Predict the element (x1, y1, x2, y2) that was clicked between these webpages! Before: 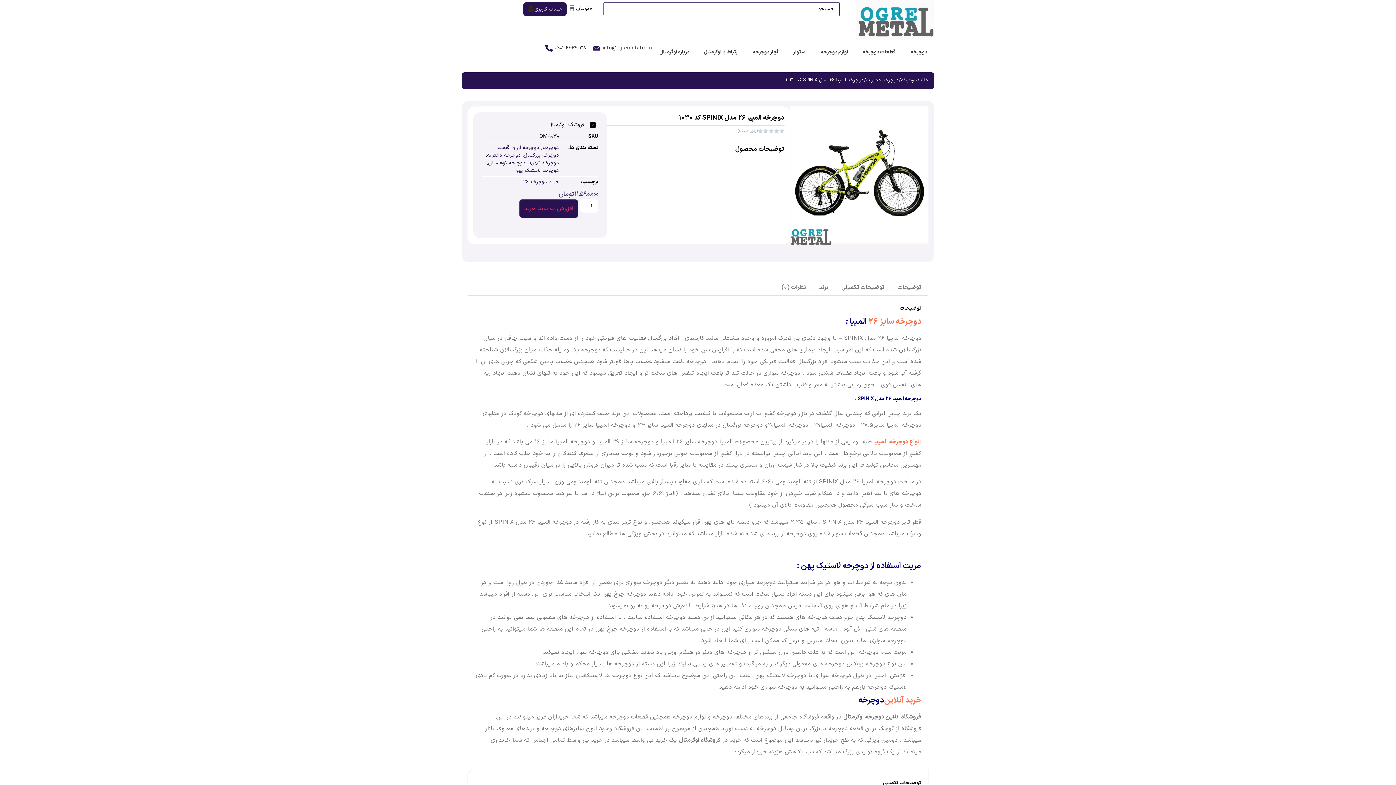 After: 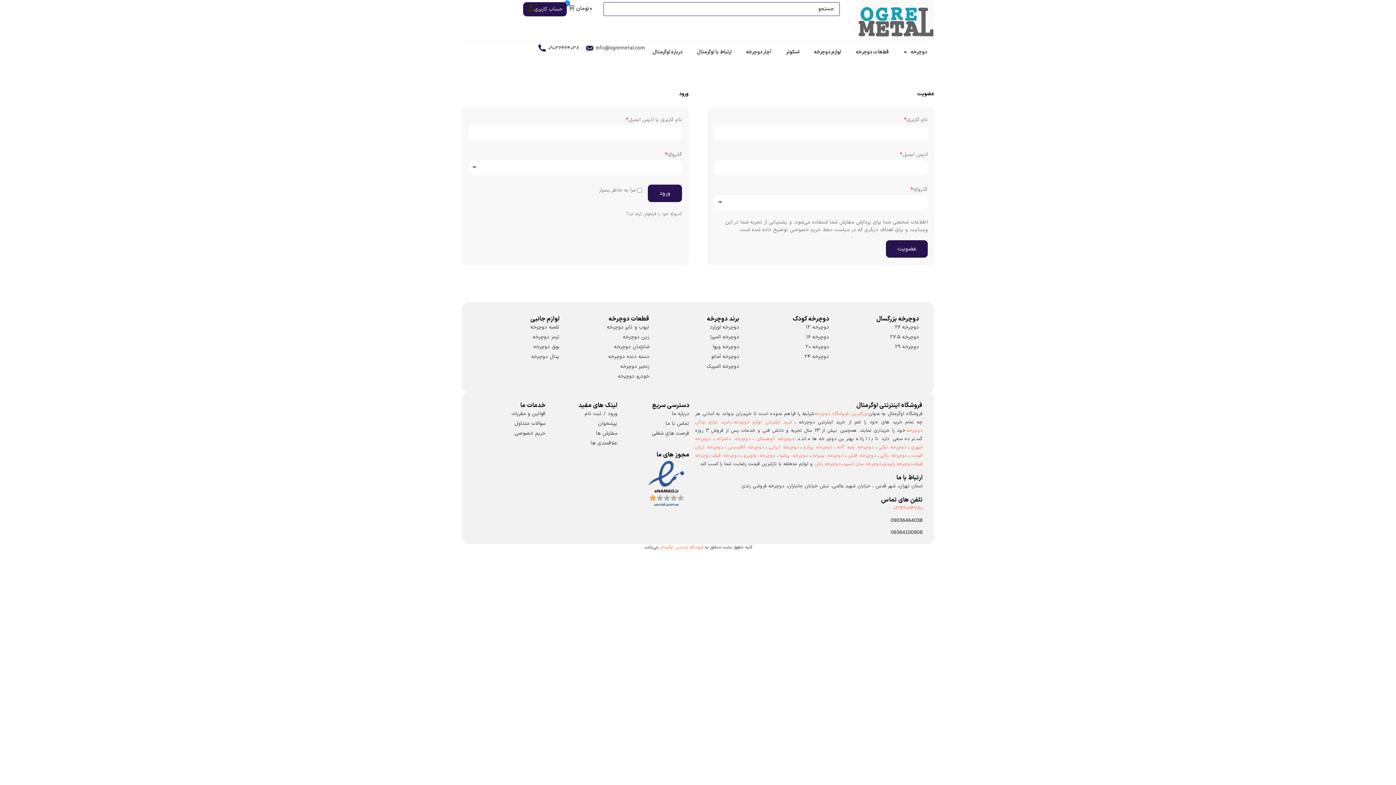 Action: bbox: (523, 2, 566, 16) label: حساب کاربری